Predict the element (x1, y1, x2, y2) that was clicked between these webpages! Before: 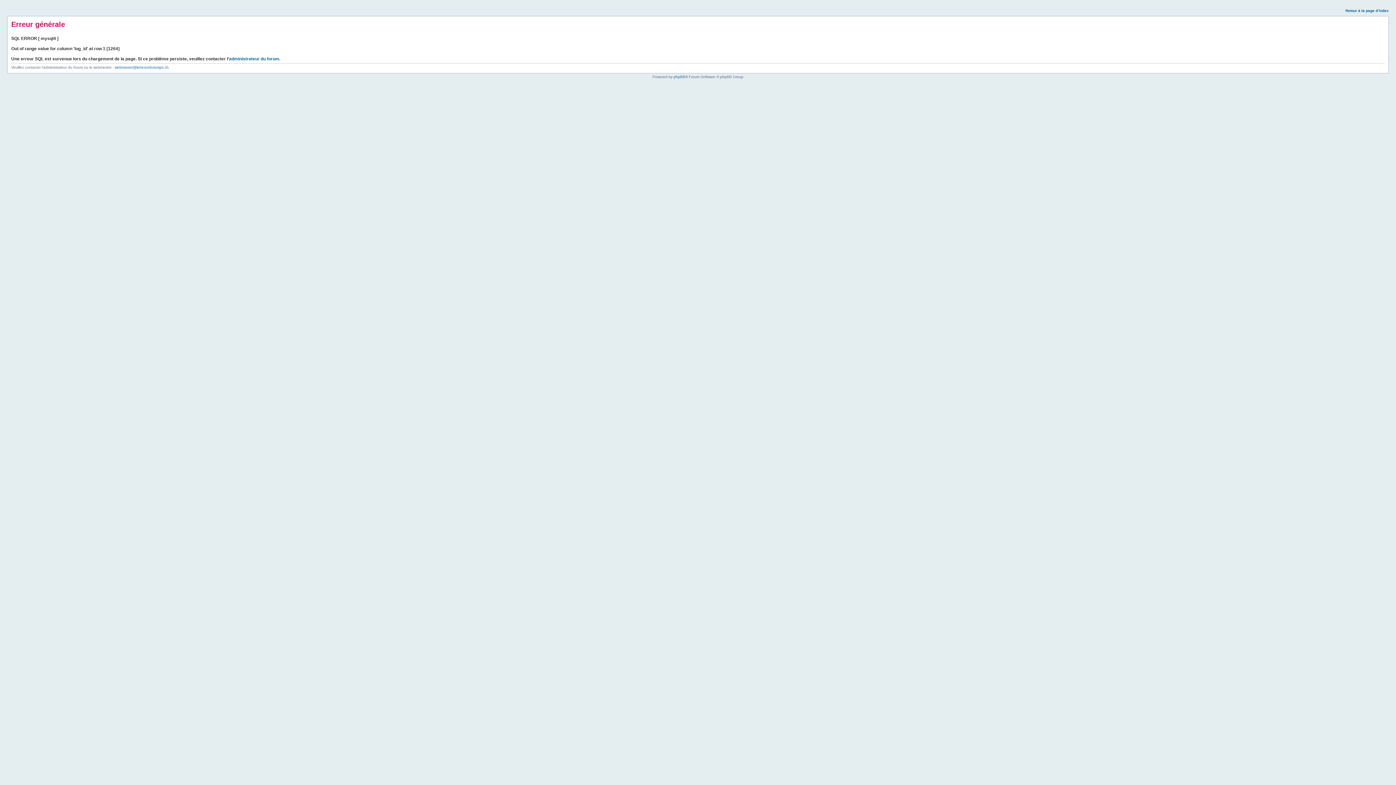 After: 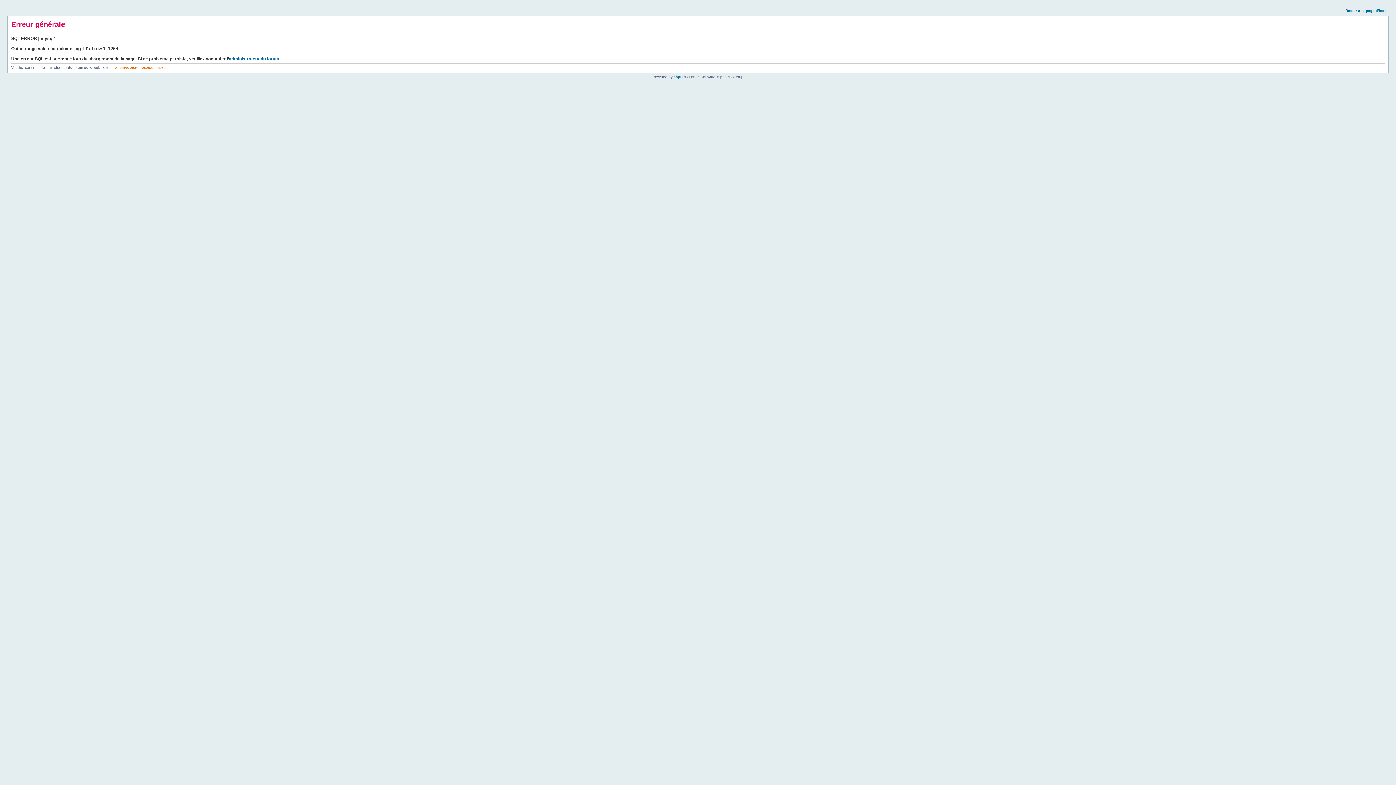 Action: bbox: (114, 65, 168, 69) label: webmaster@letresordutemps.ch